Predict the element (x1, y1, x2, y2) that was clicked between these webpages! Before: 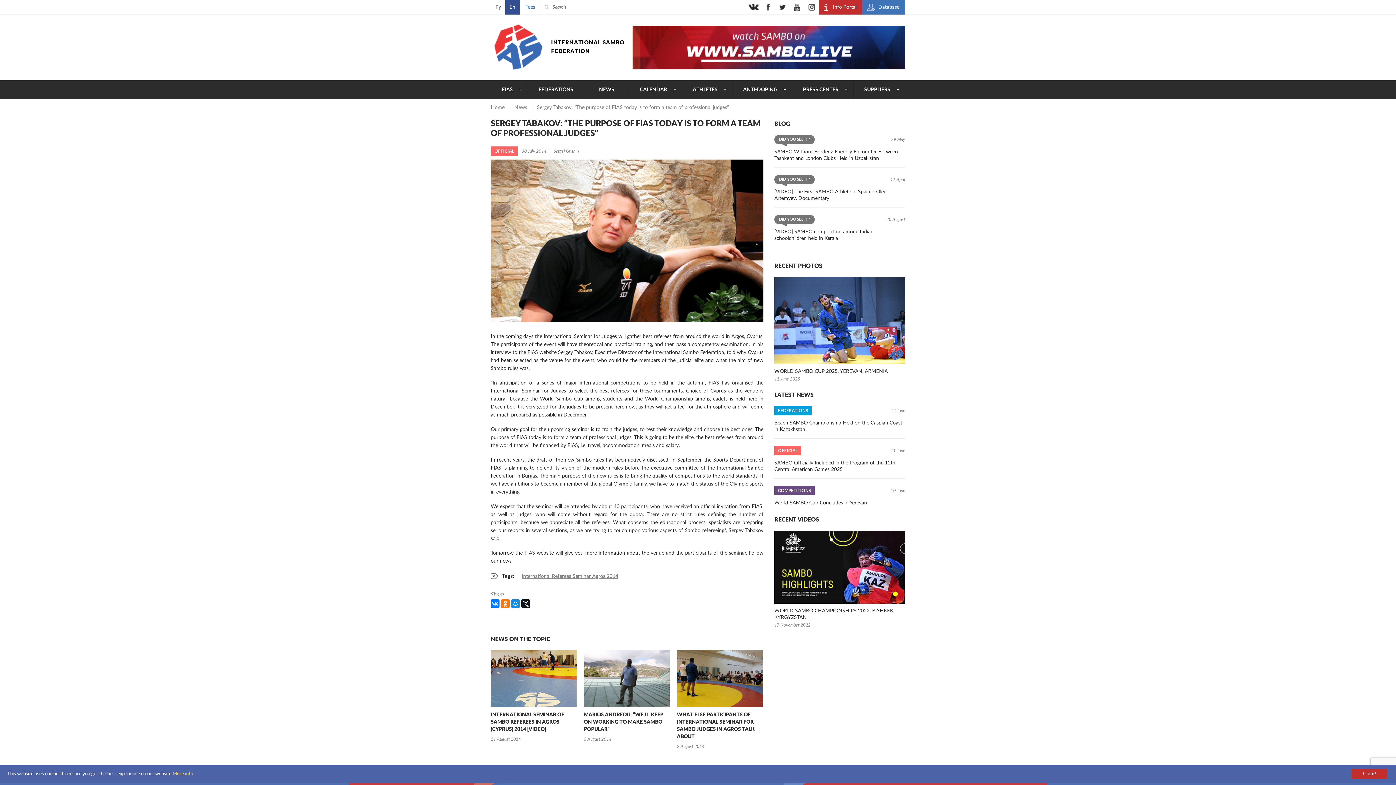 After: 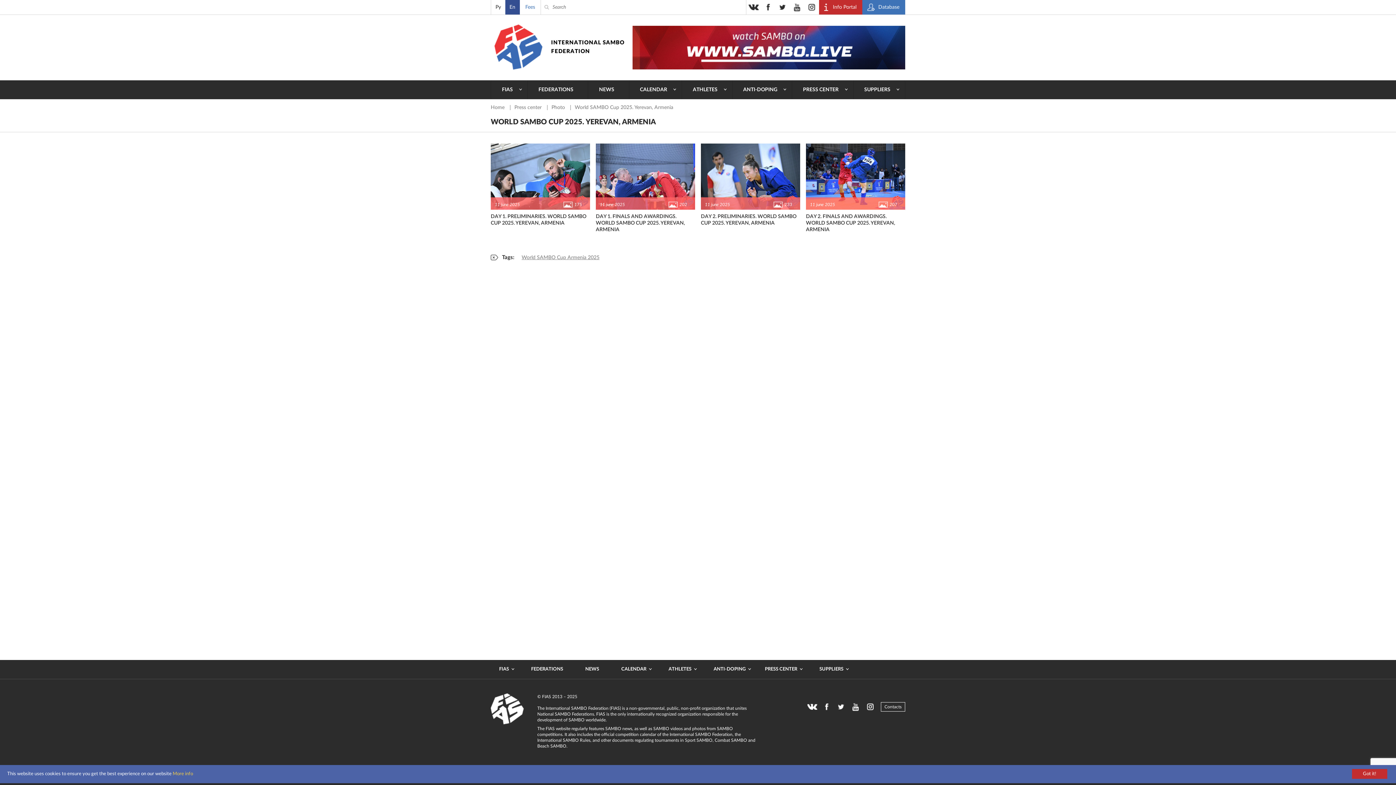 Action: bbox: (774, 277, 905, 364)